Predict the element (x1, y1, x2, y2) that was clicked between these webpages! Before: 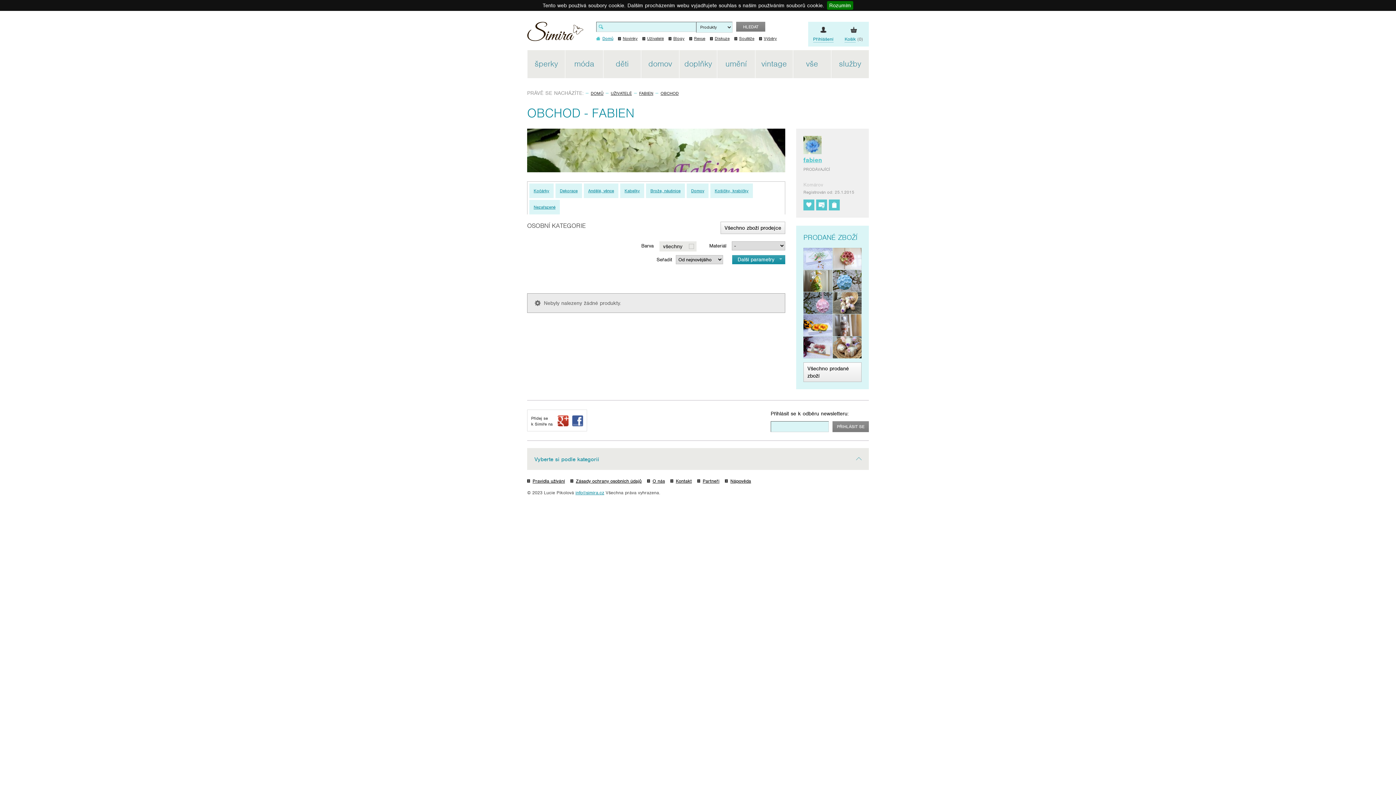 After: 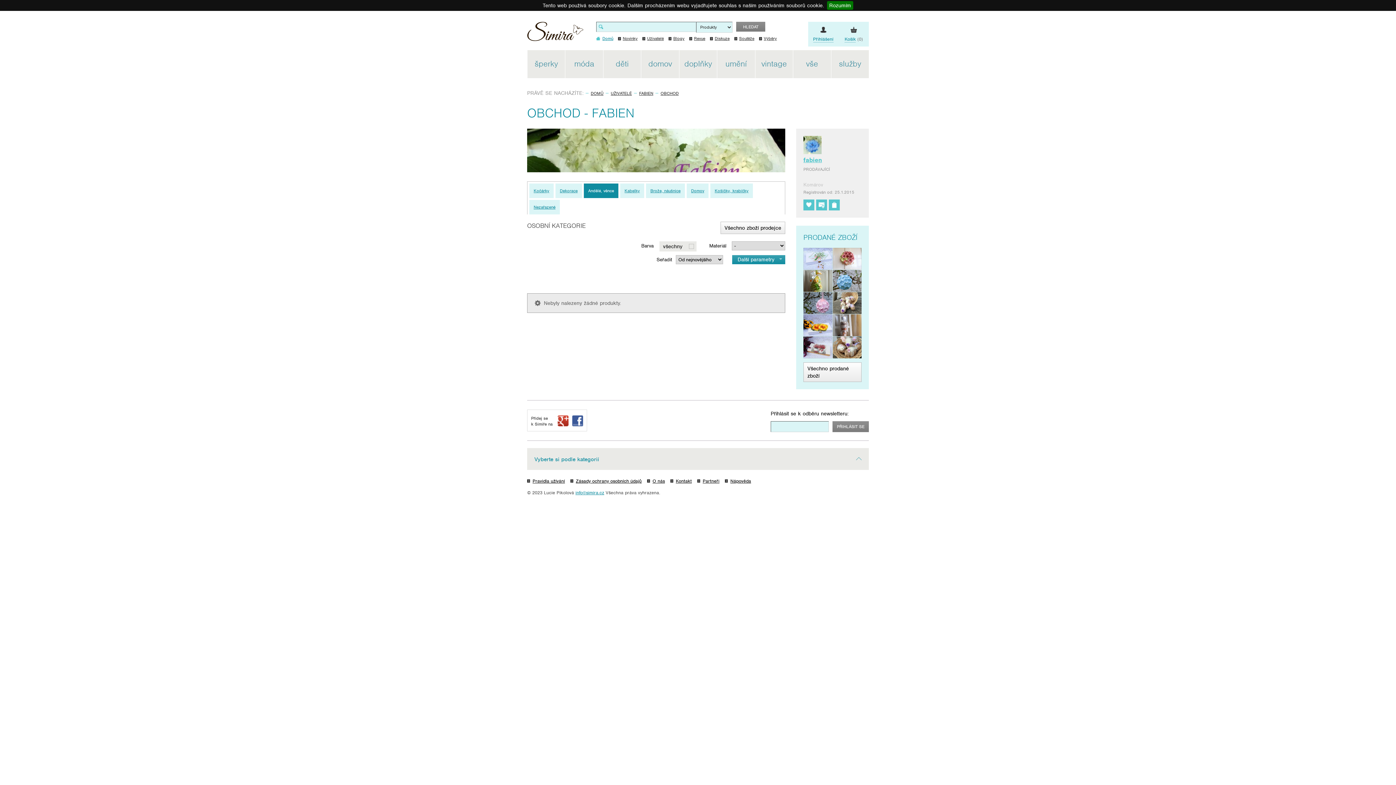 Action: label: Andělé, věnce bbox: (584, 183, 618, 198)